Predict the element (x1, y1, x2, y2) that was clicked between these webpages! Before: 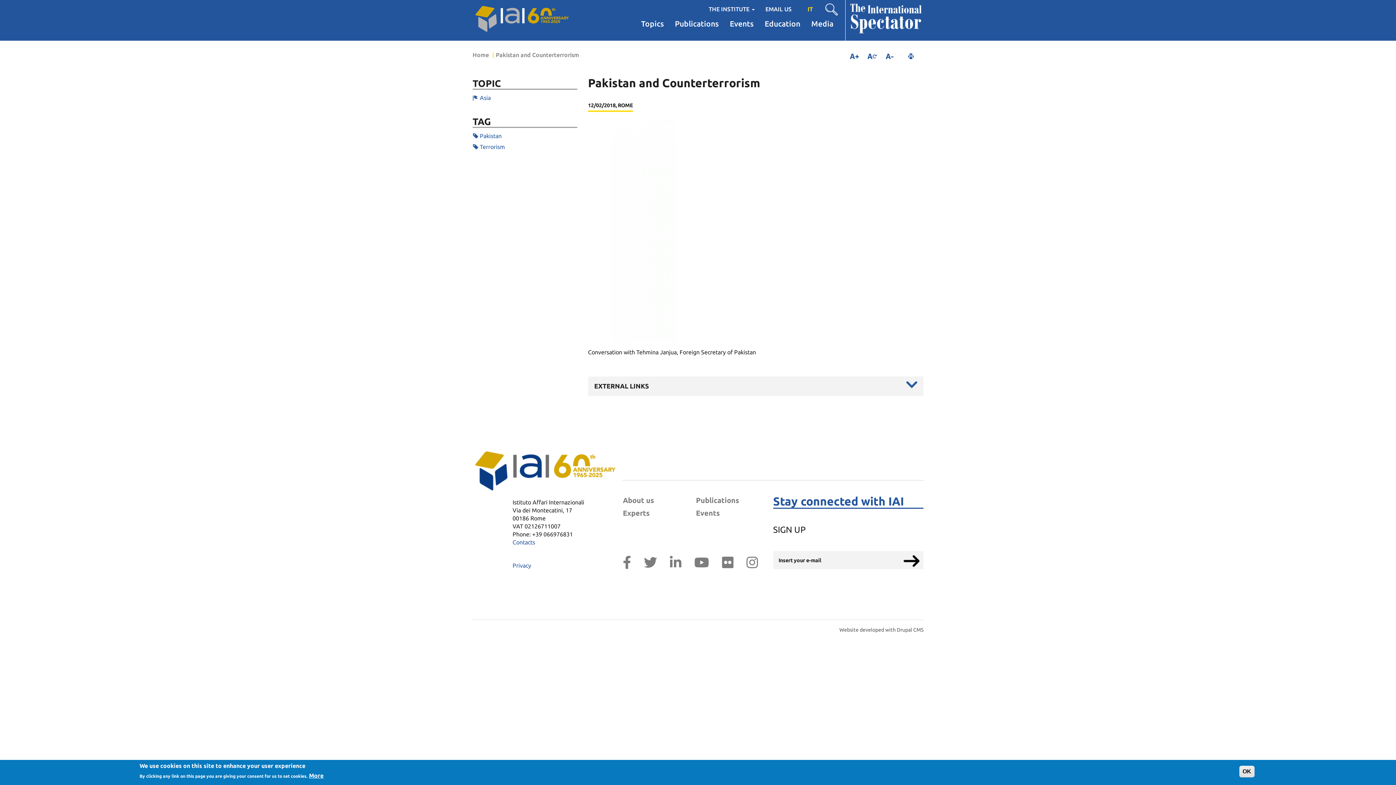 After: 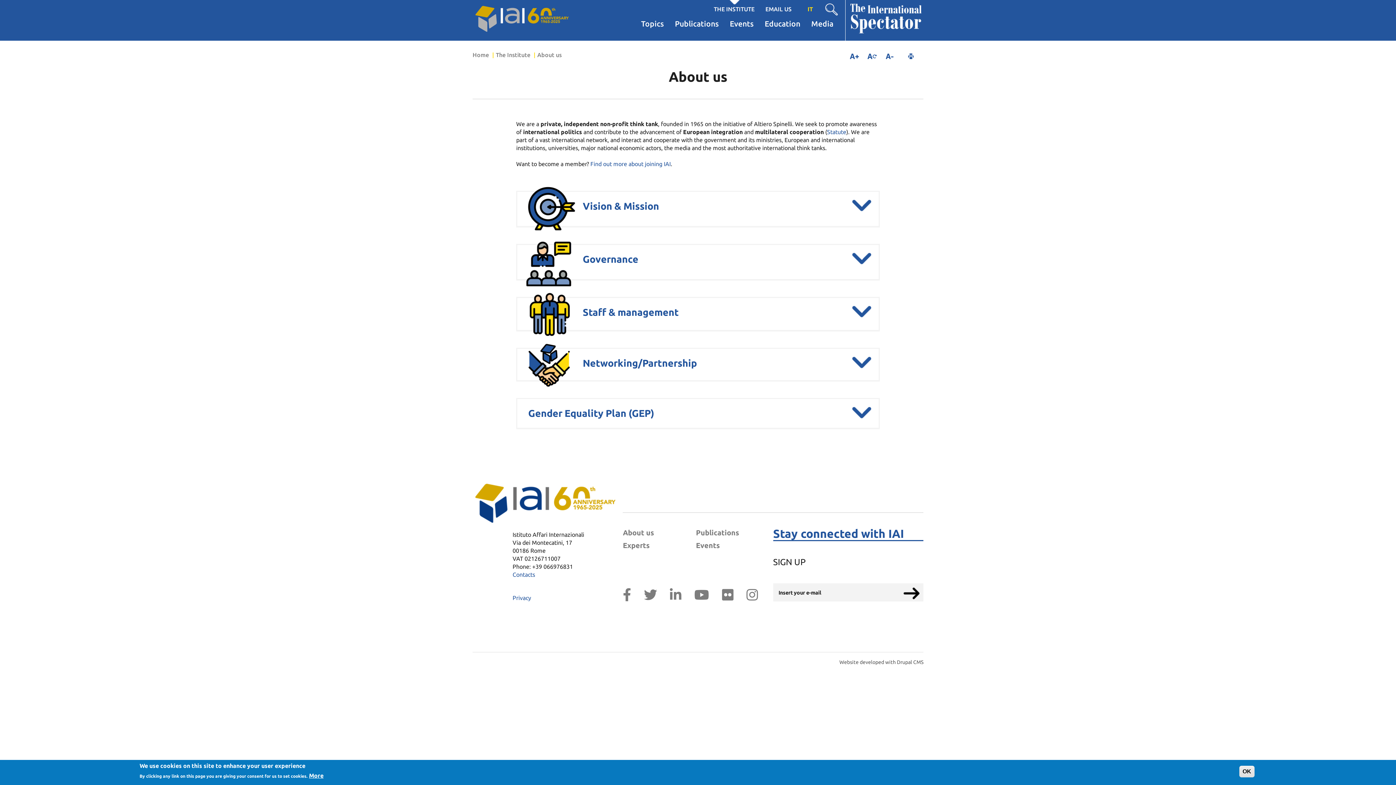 Action: bbox: (623, 495, 685, 506) label: About us